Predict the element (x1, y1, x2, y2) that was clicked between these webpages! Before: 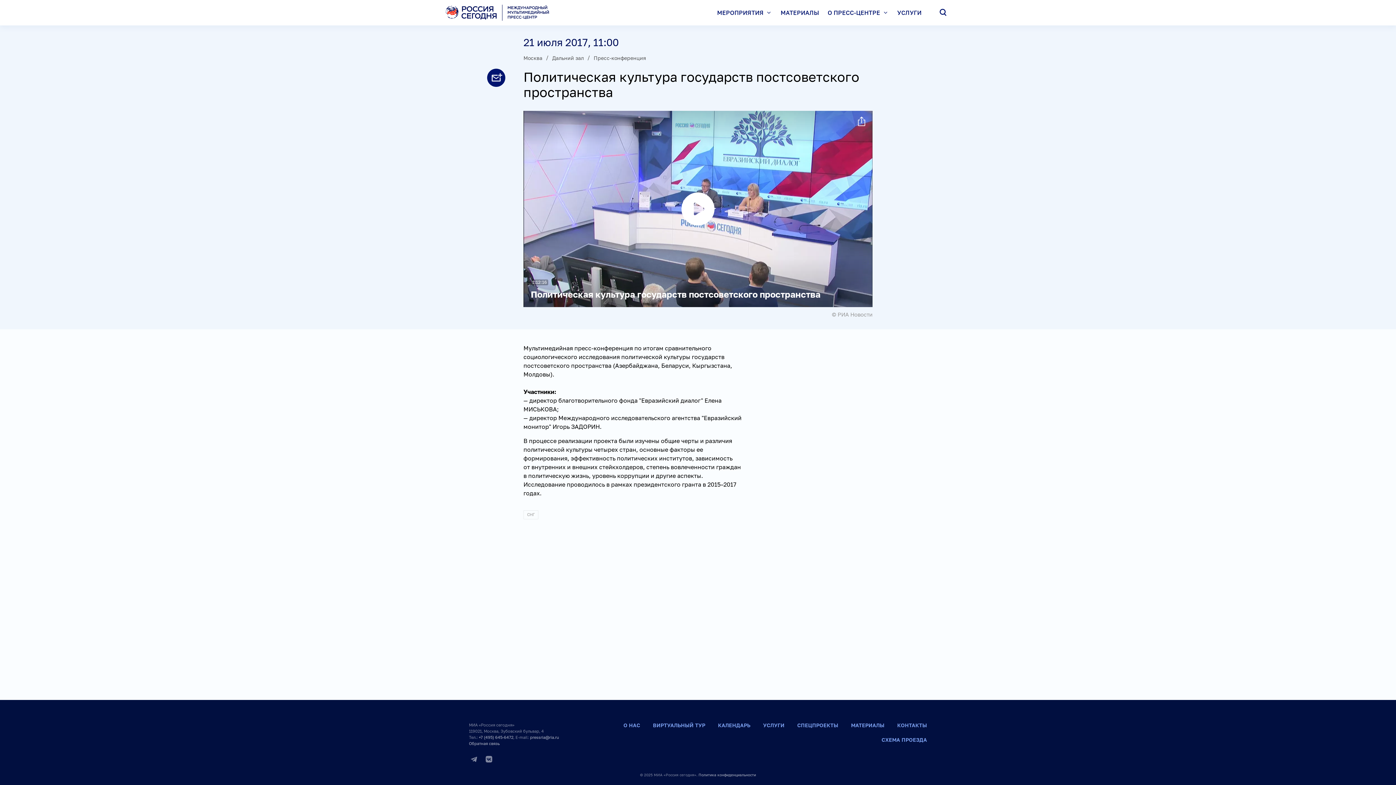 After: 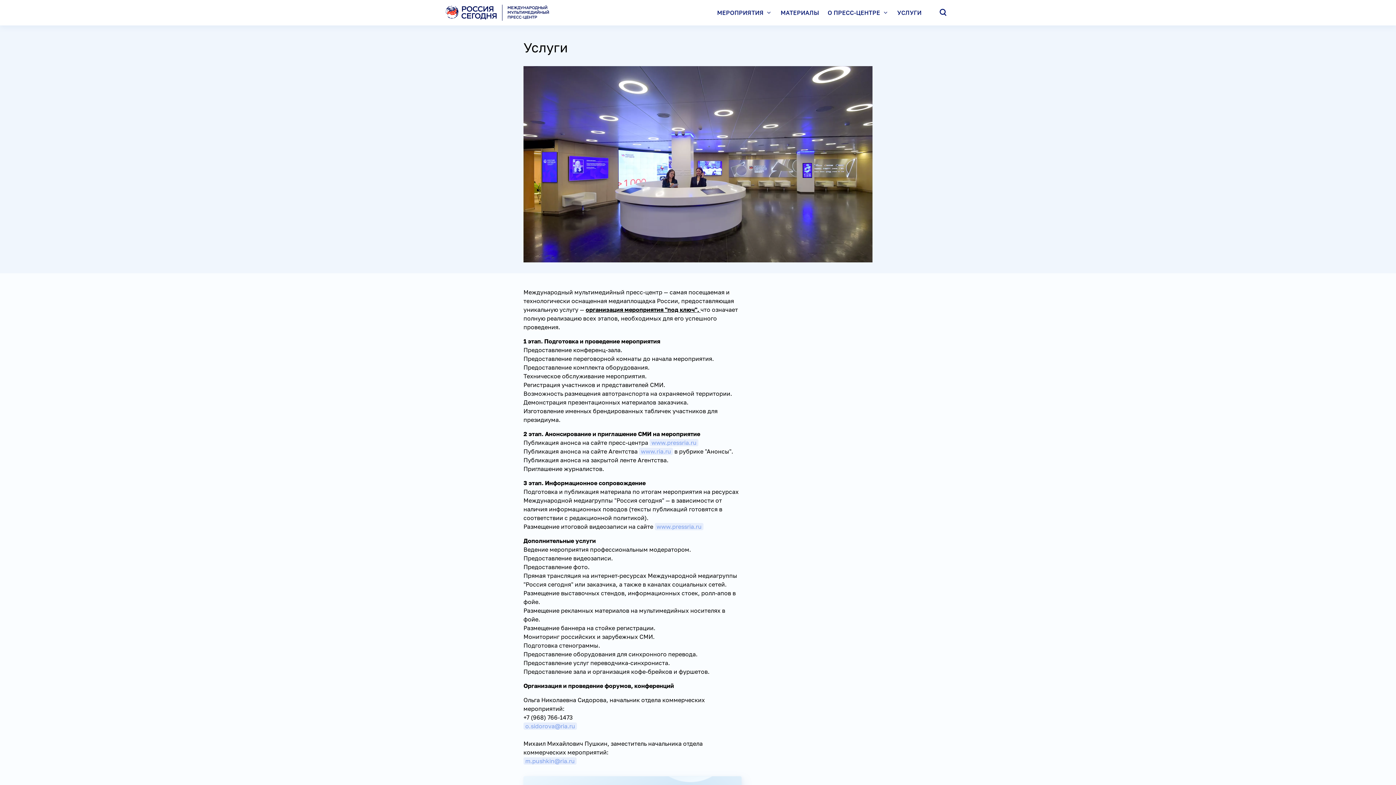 Action: bbox: (763, 722, 784, 728) label: УСЛУГИ